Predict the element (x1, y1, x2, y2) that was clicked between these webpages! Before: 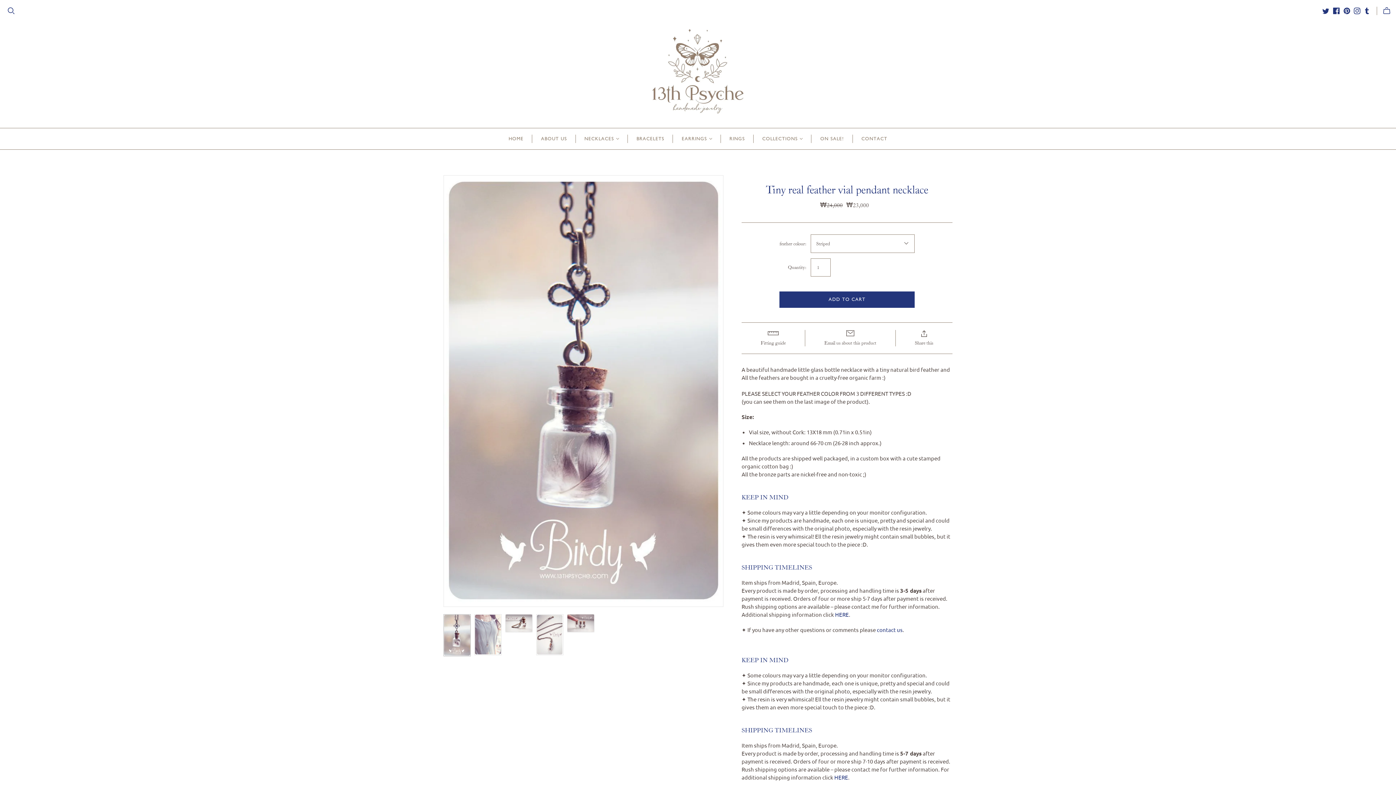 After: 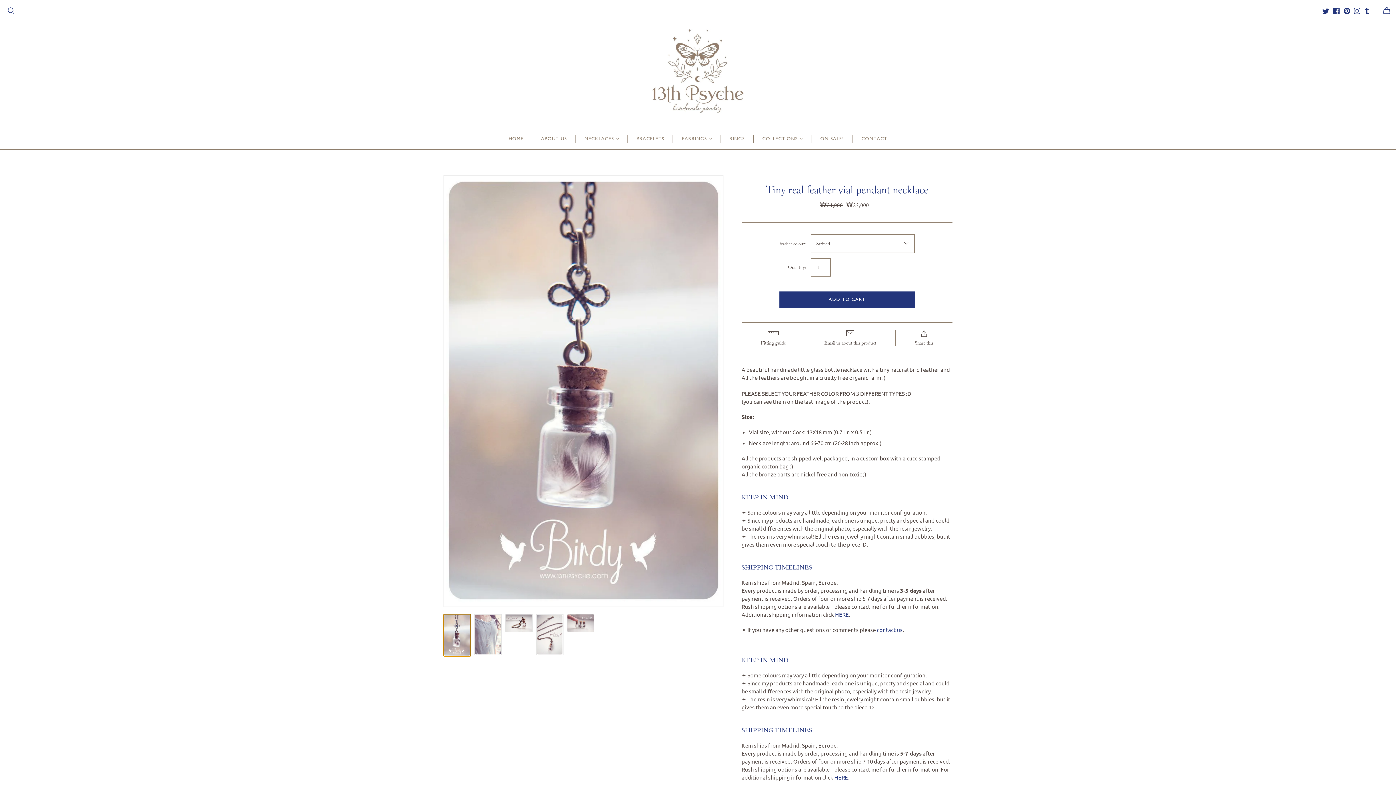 Action: bbox: (443, 614, 470, 656) label: Handmade Tiny real feather vial pendant necklace - 13th Psyche thumbnail